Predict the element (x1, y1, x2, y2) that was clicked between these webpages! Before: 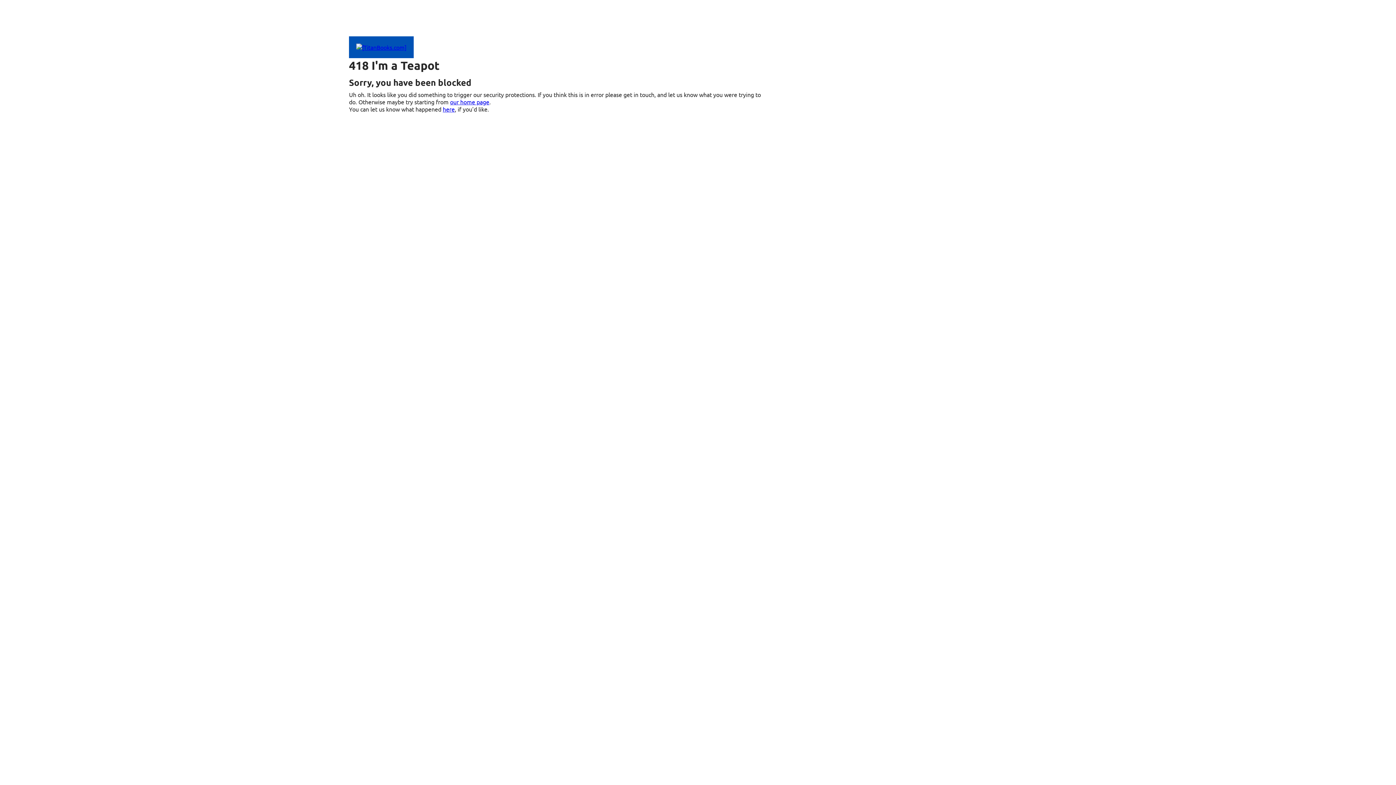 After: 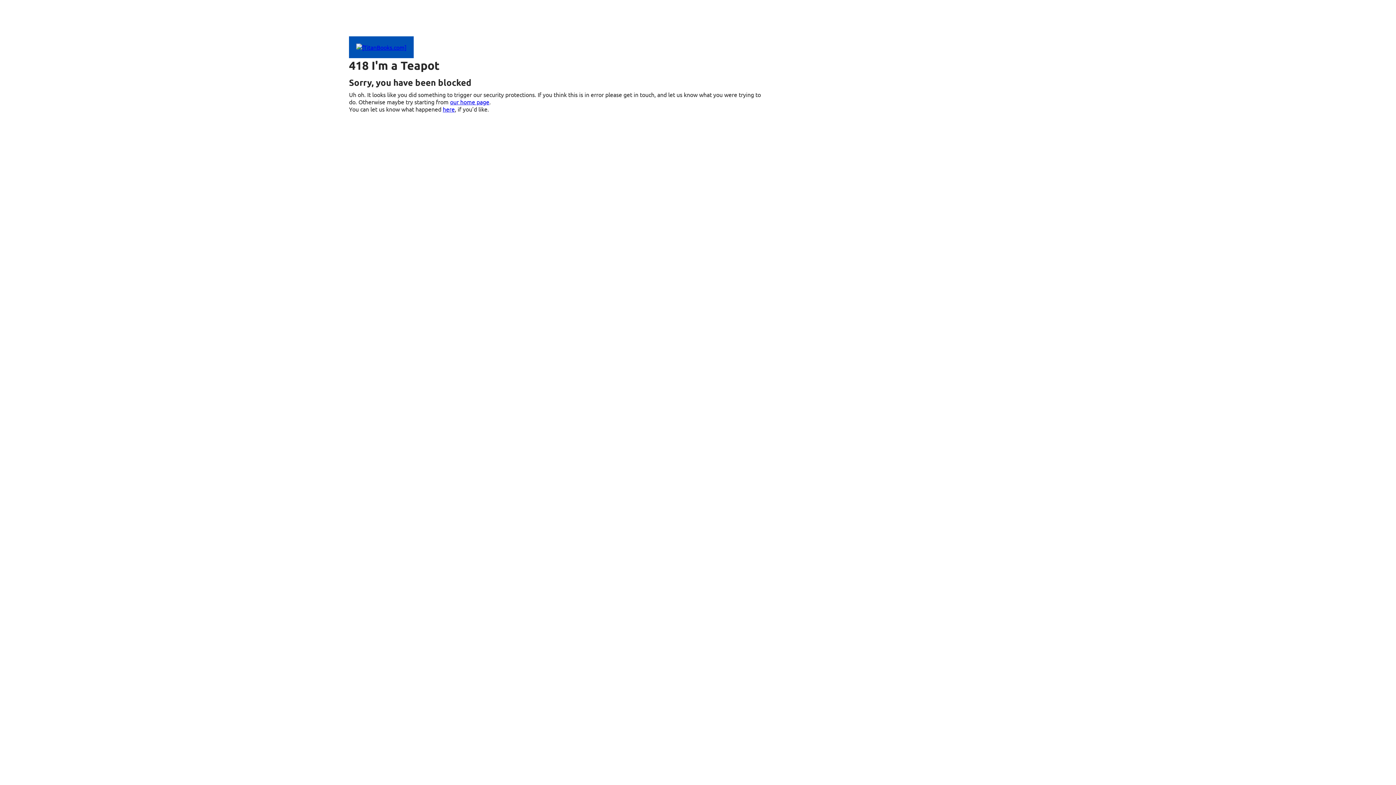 Action: bbox: (349, 43, 413, 50)